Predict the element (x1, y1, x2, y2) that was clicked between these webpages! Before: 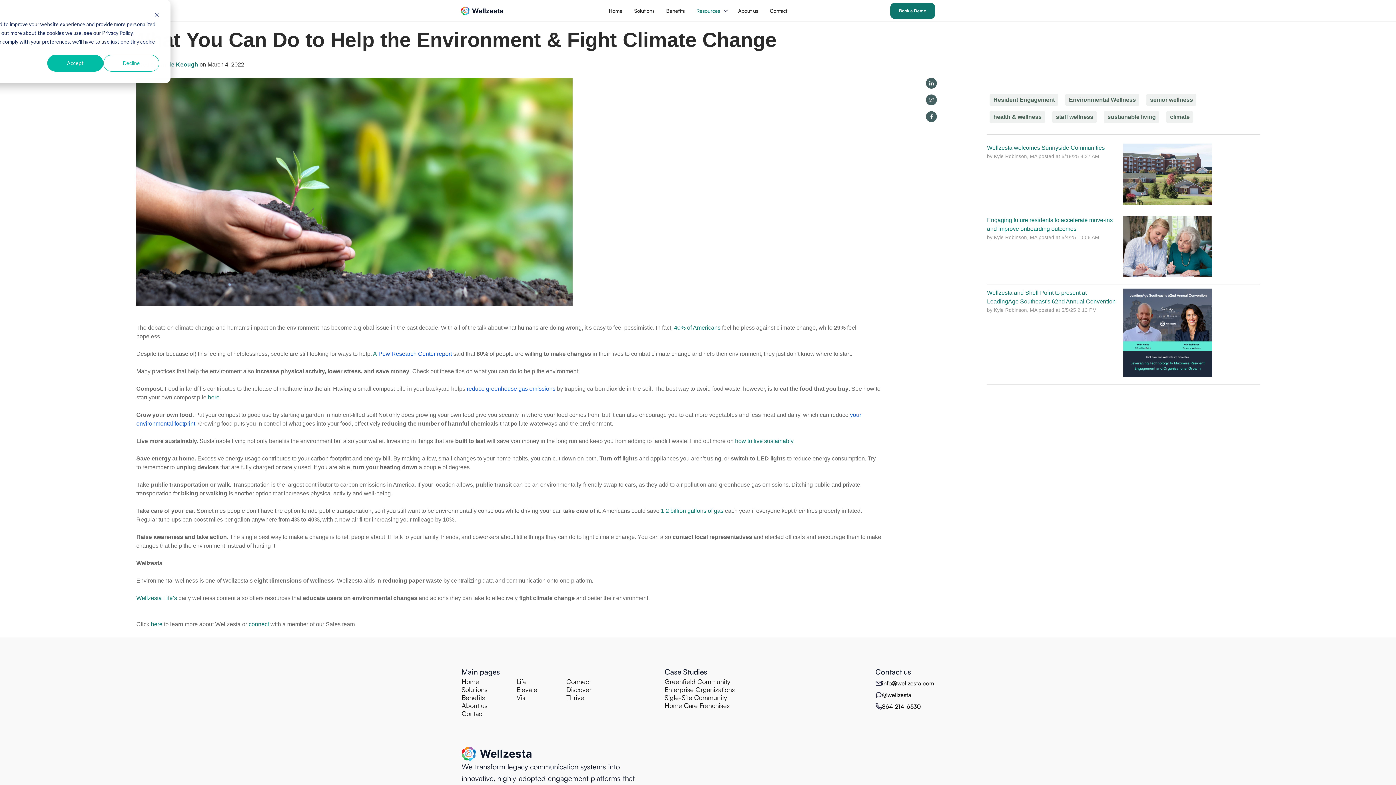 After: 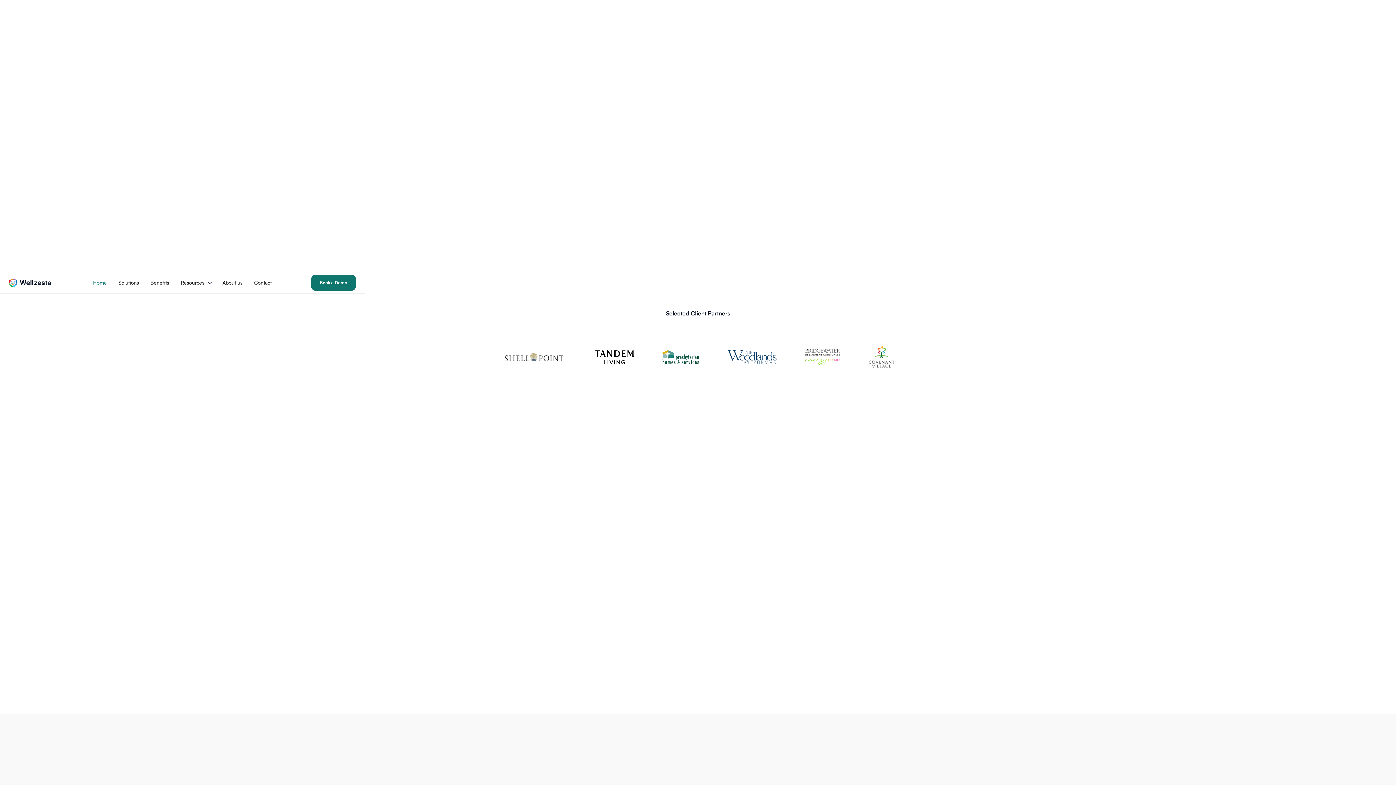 Action: bbox: (566, 677, 590, 685) label: Connect